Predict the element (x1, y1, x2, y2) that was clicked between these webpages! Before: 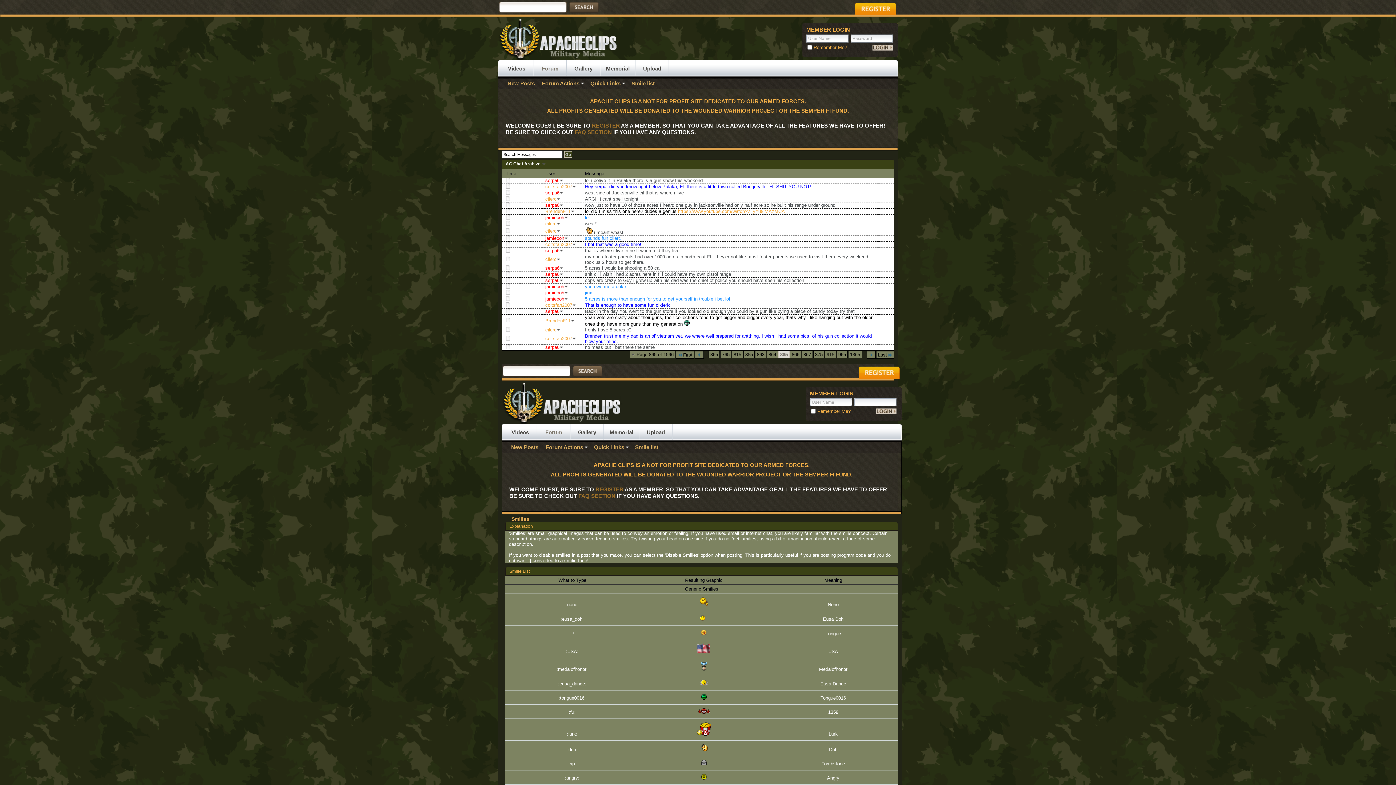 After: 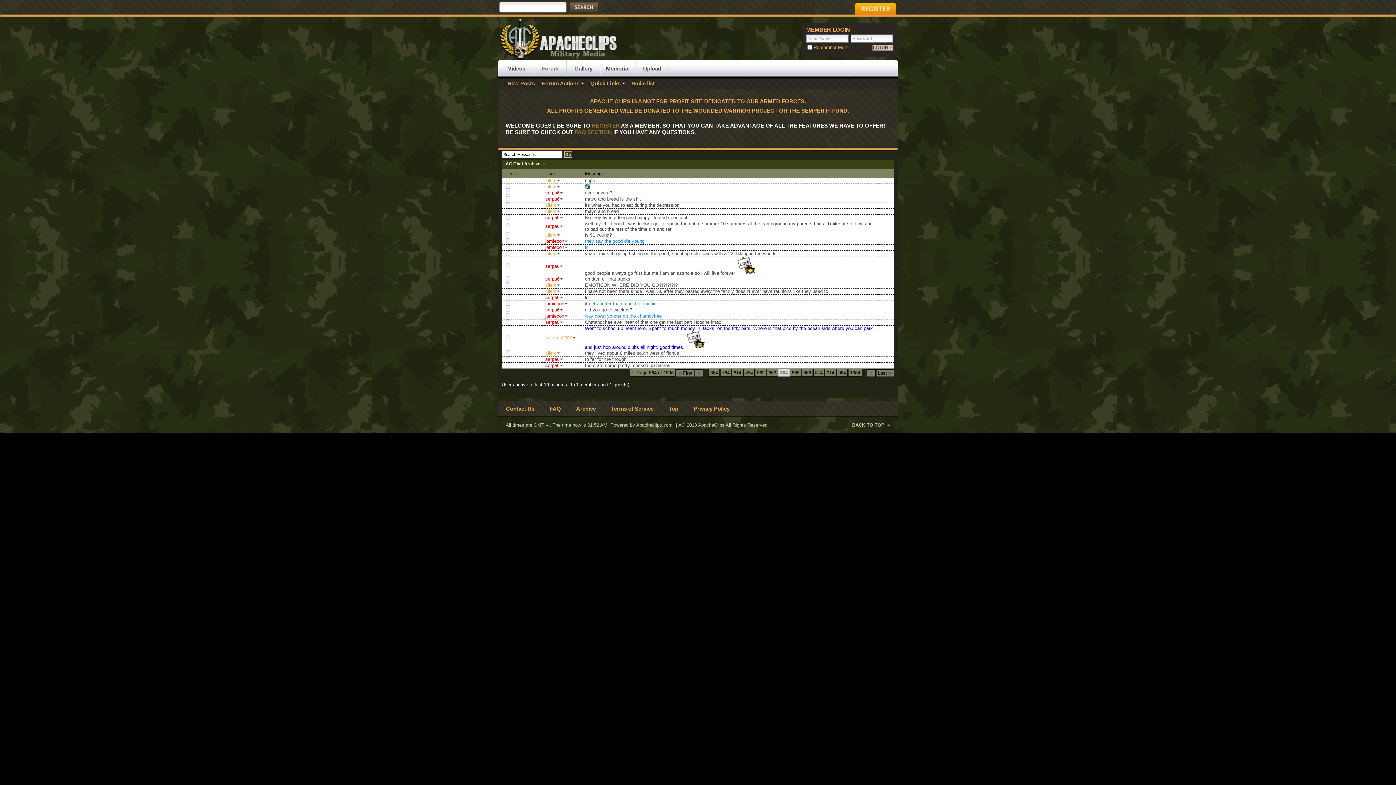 Action: bbox: (694, 351, 704, 358)